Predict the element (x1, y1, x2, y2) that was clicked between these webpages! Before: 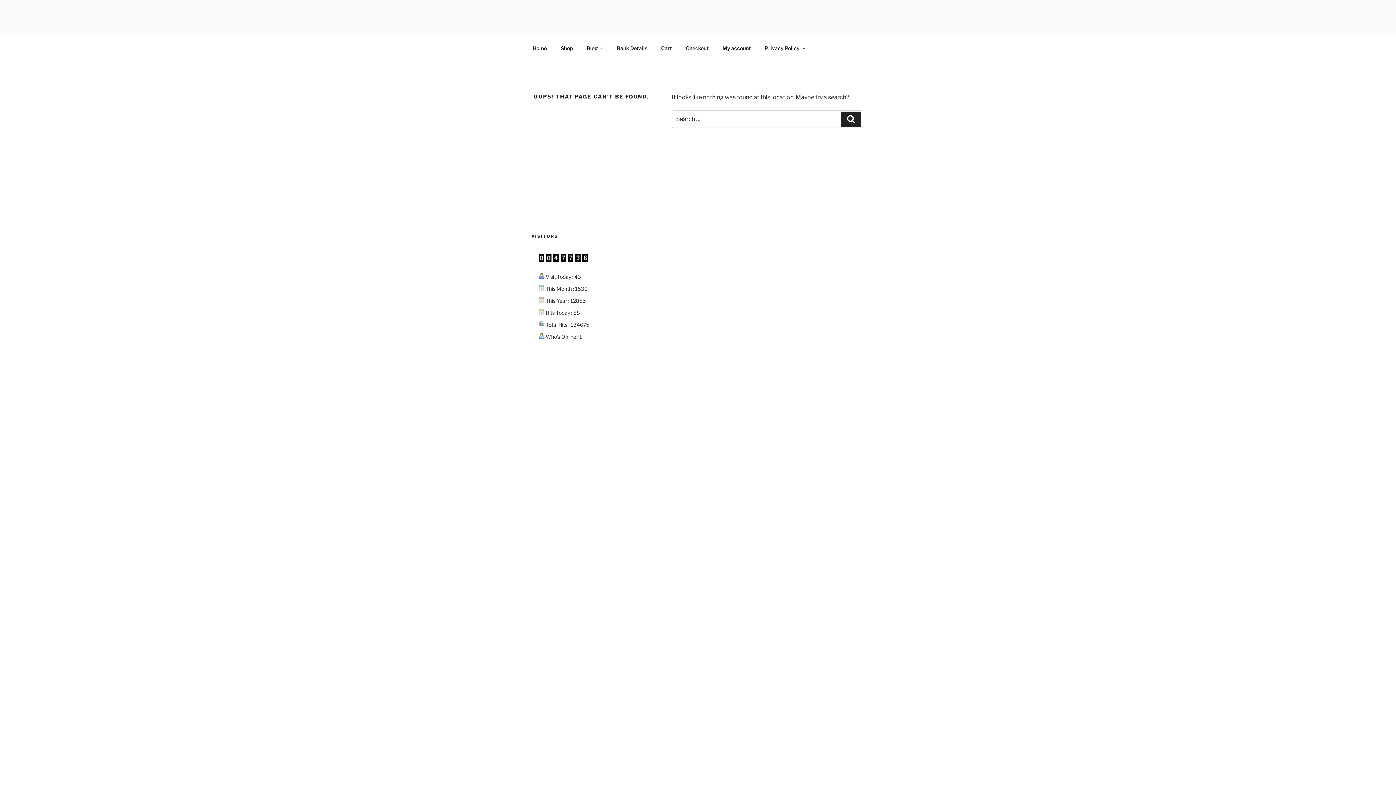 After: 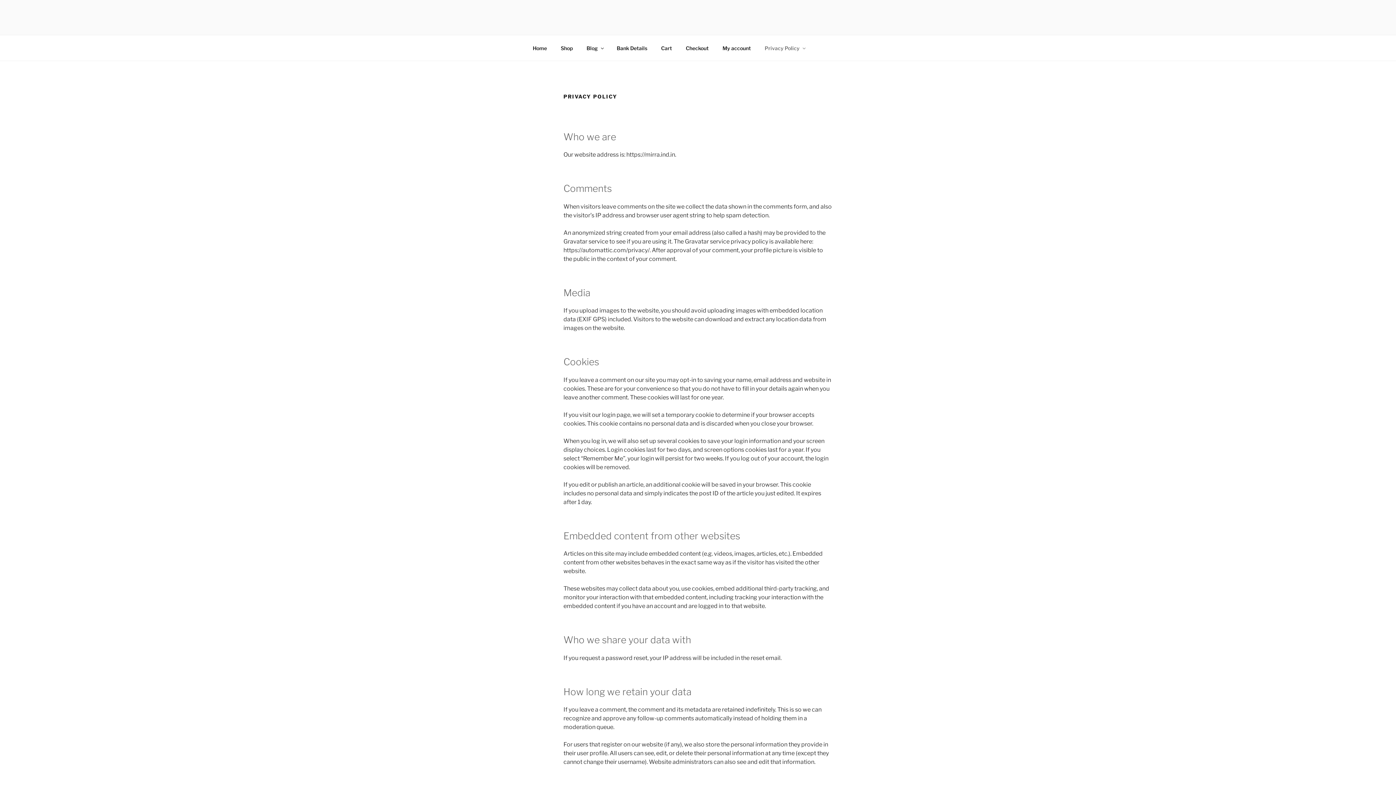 Action: bbox: (758, 39, 811, 56) label: Privacy Policy